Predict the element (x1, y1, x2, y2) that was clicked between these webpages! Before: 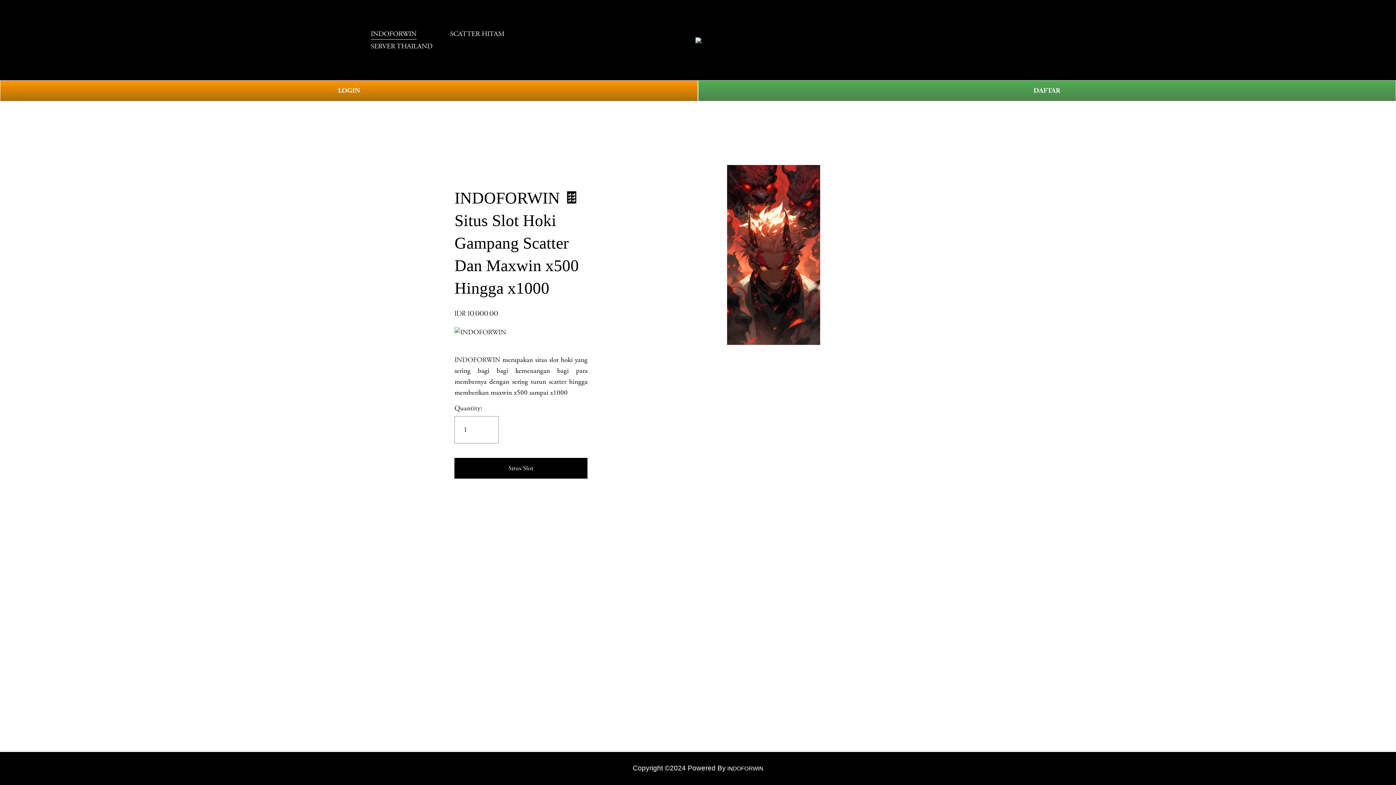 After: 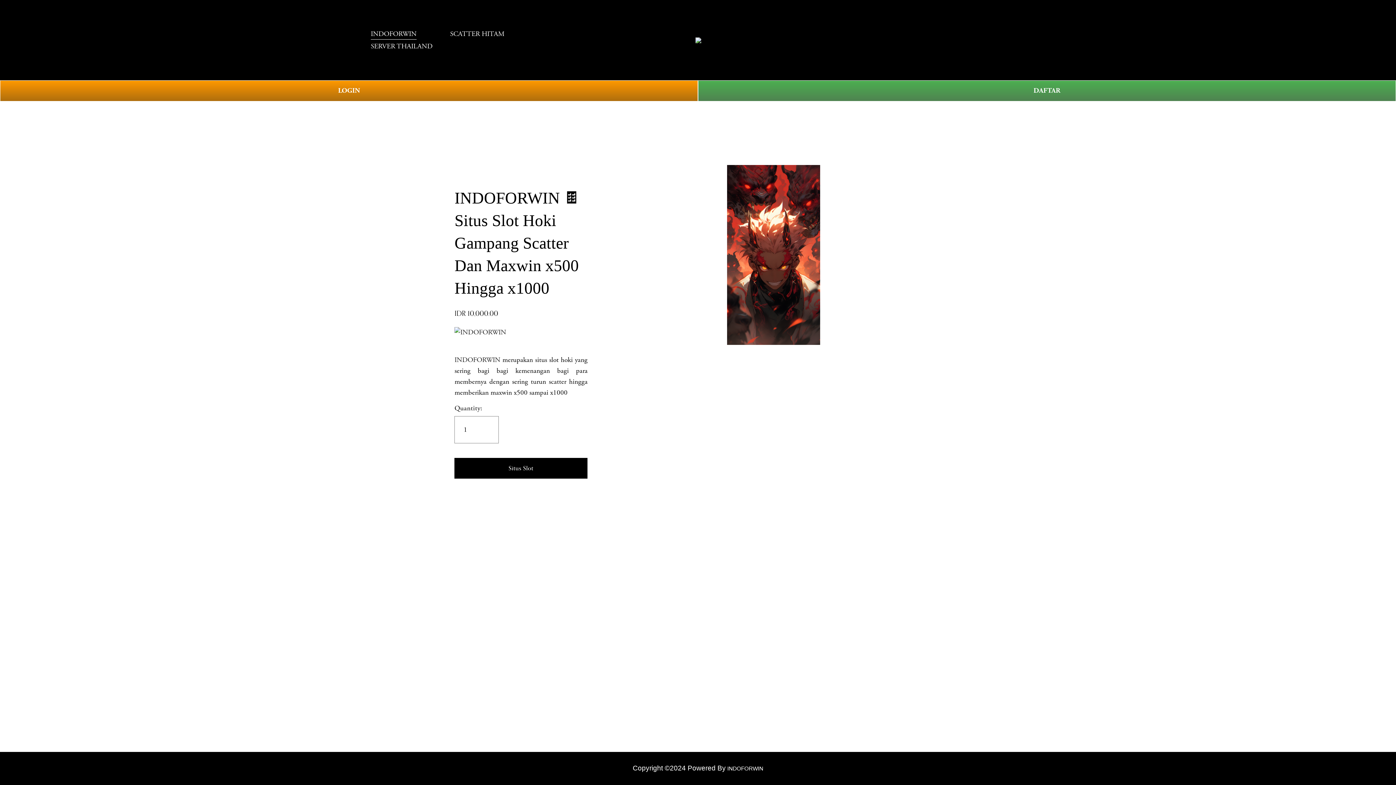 Action: bbox: (370, 40, 432, 52) label: SERVER THAILAND